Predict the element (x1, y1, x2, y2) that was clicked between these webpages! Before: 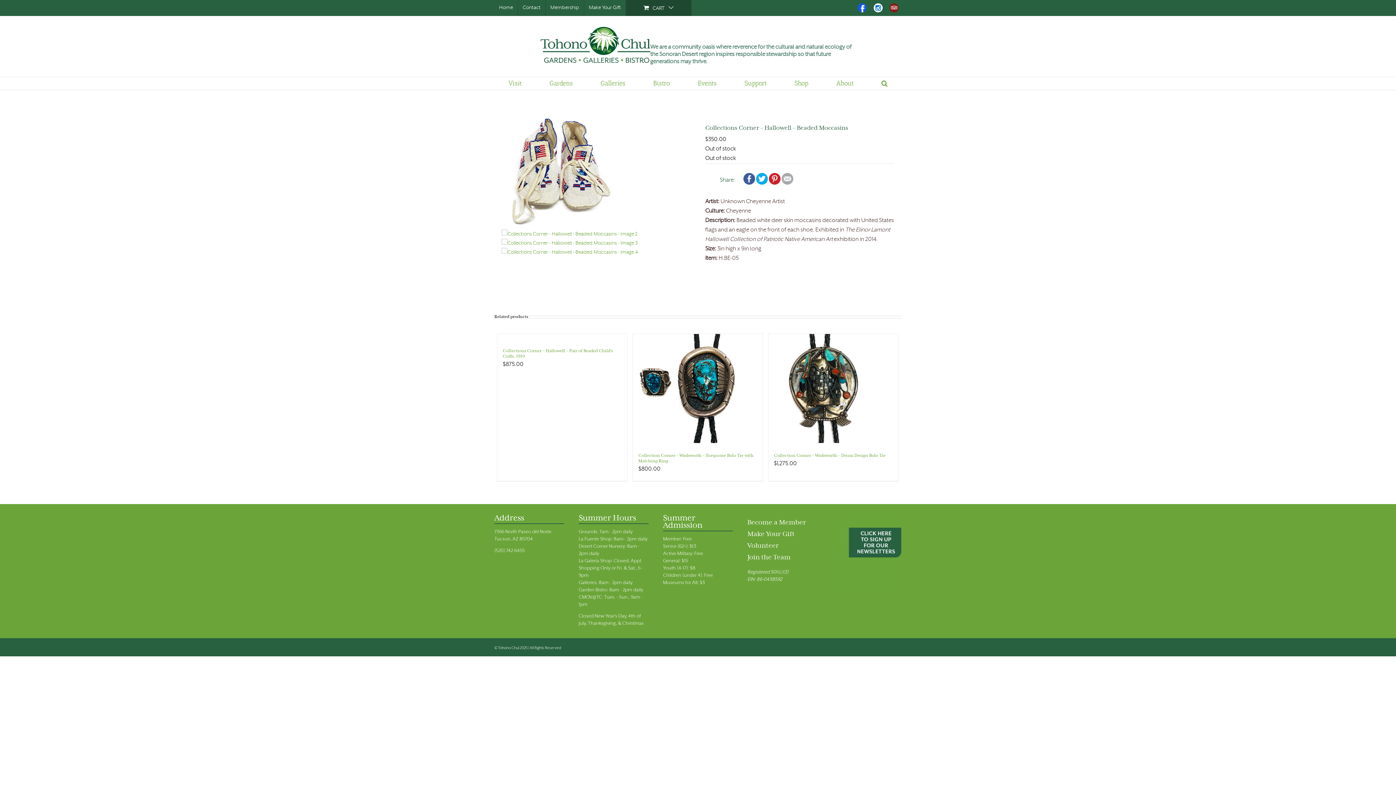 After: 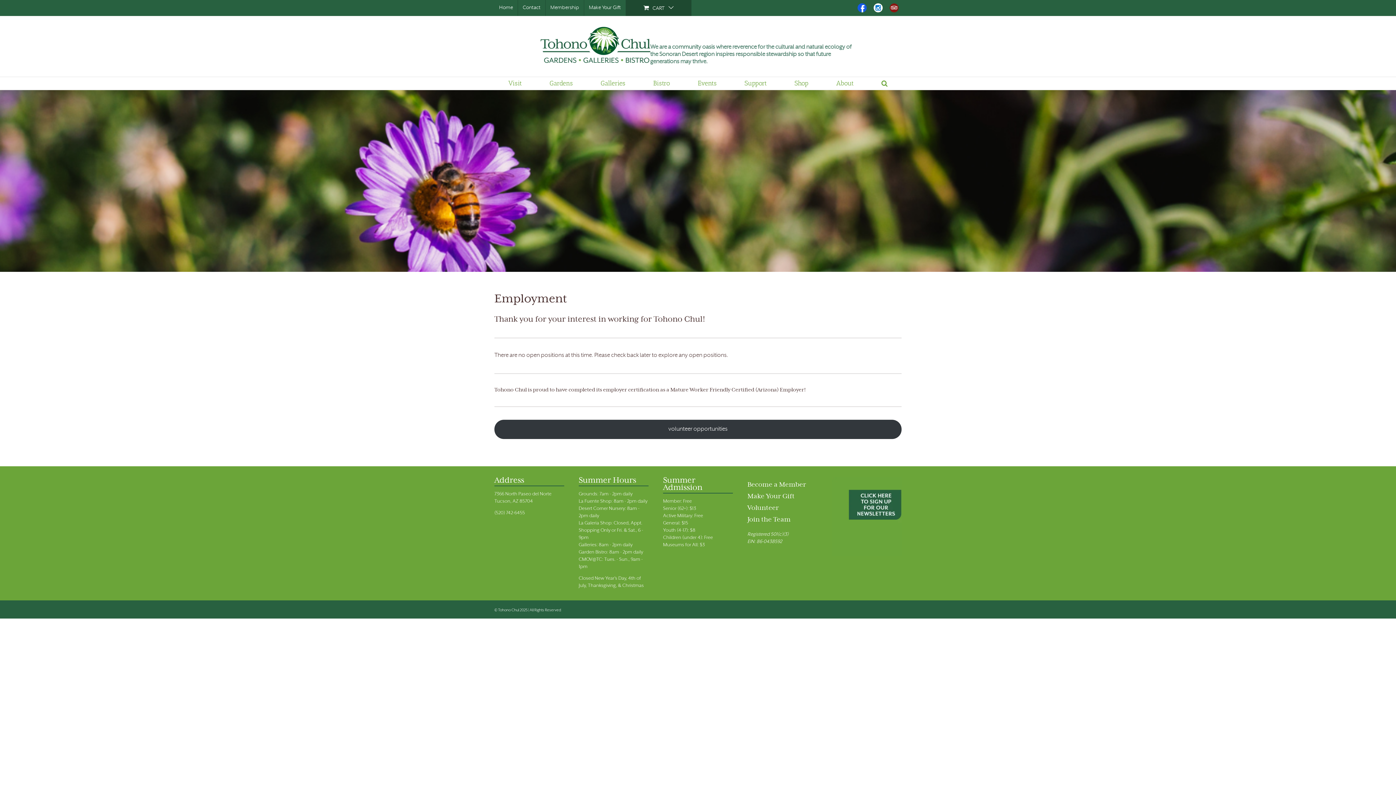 Action: label: Join the Team bbox: (747, 555, 790, 561)